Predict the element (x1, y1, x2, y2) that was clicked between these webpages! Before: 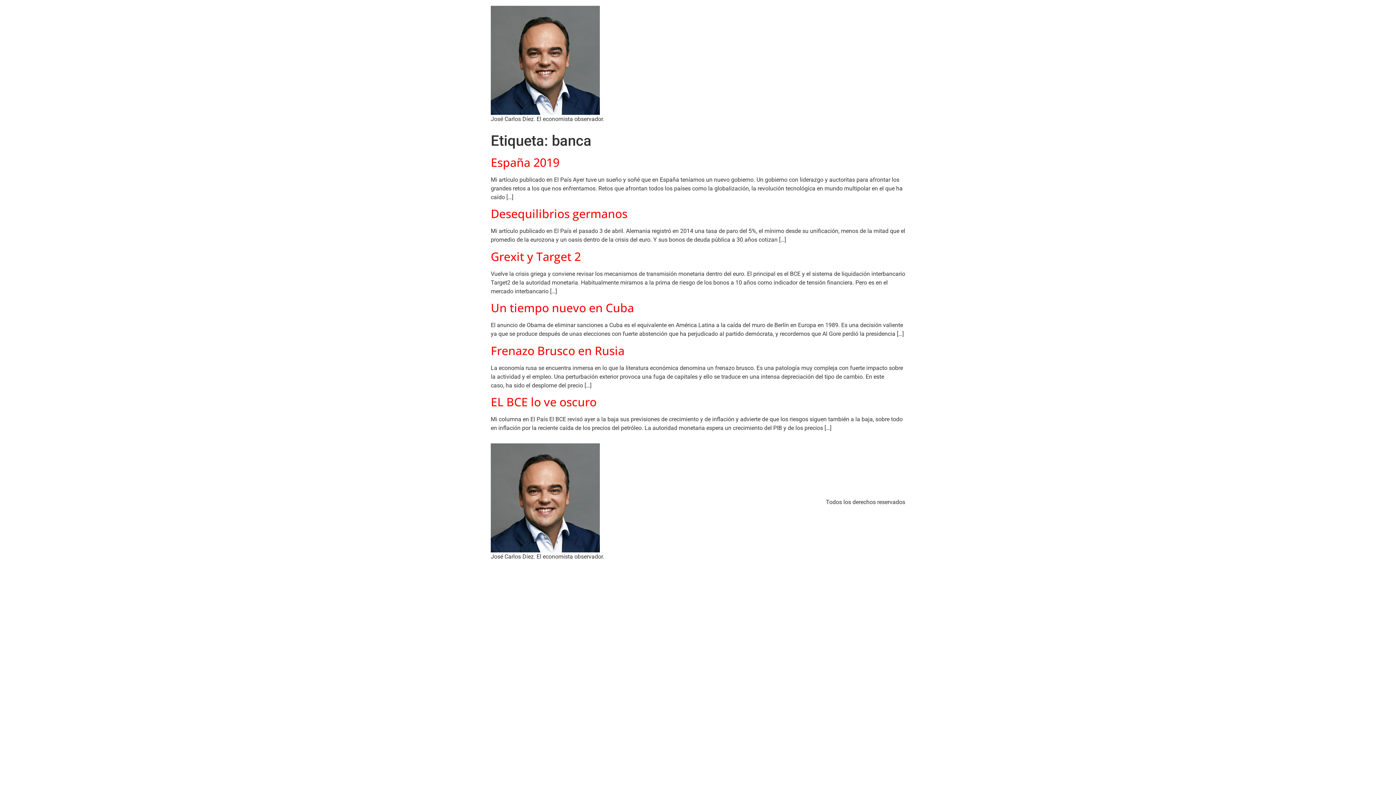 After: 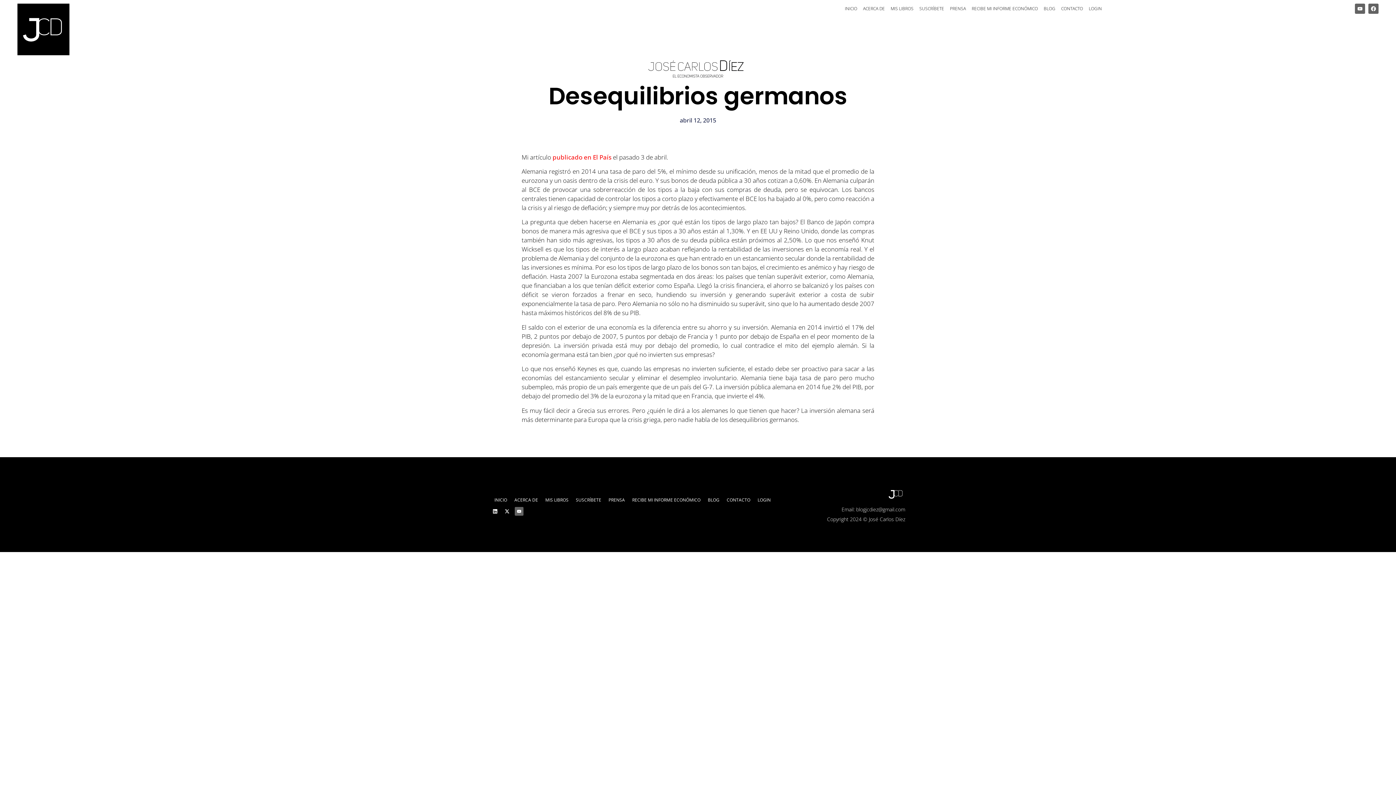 Action: label: Desequilibrios germanos bbox: (490, 205, 627, 221)